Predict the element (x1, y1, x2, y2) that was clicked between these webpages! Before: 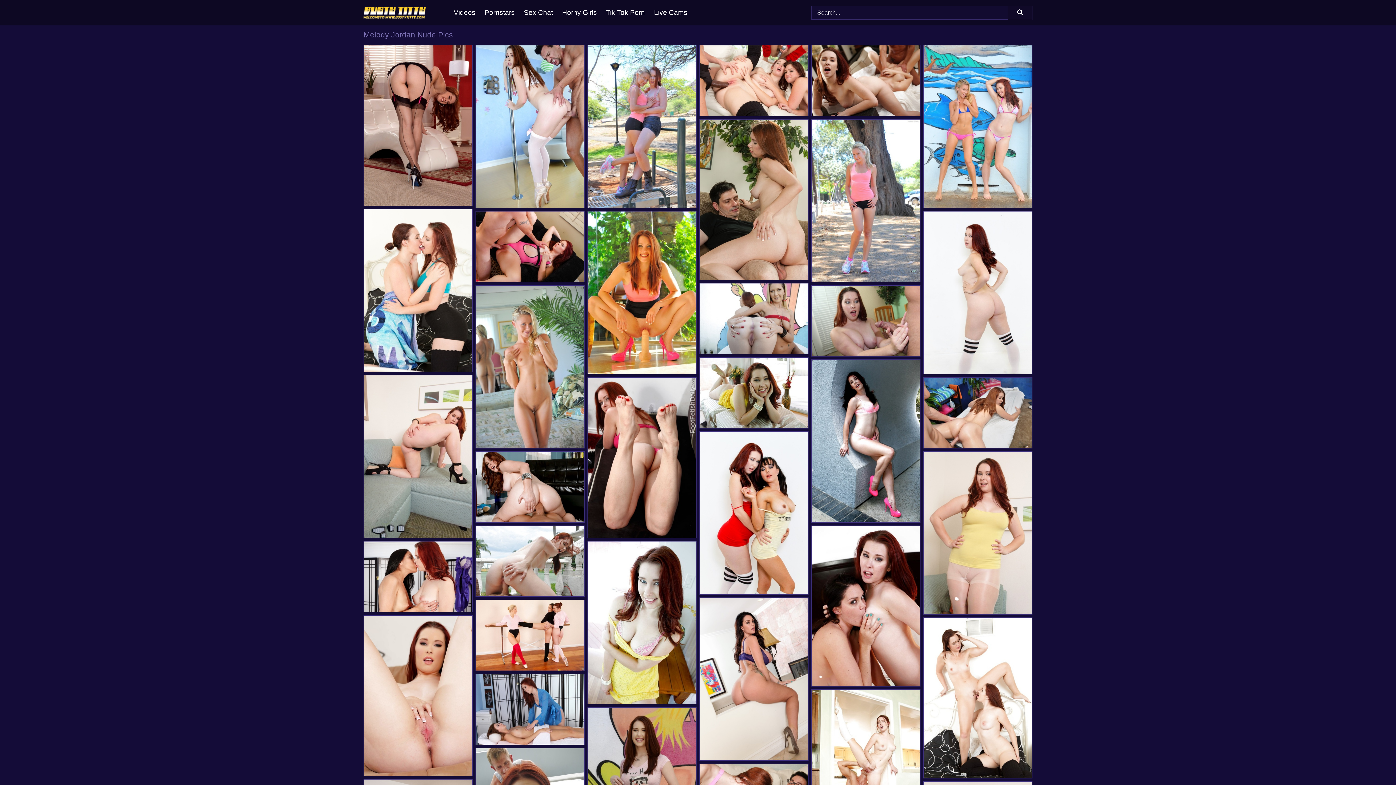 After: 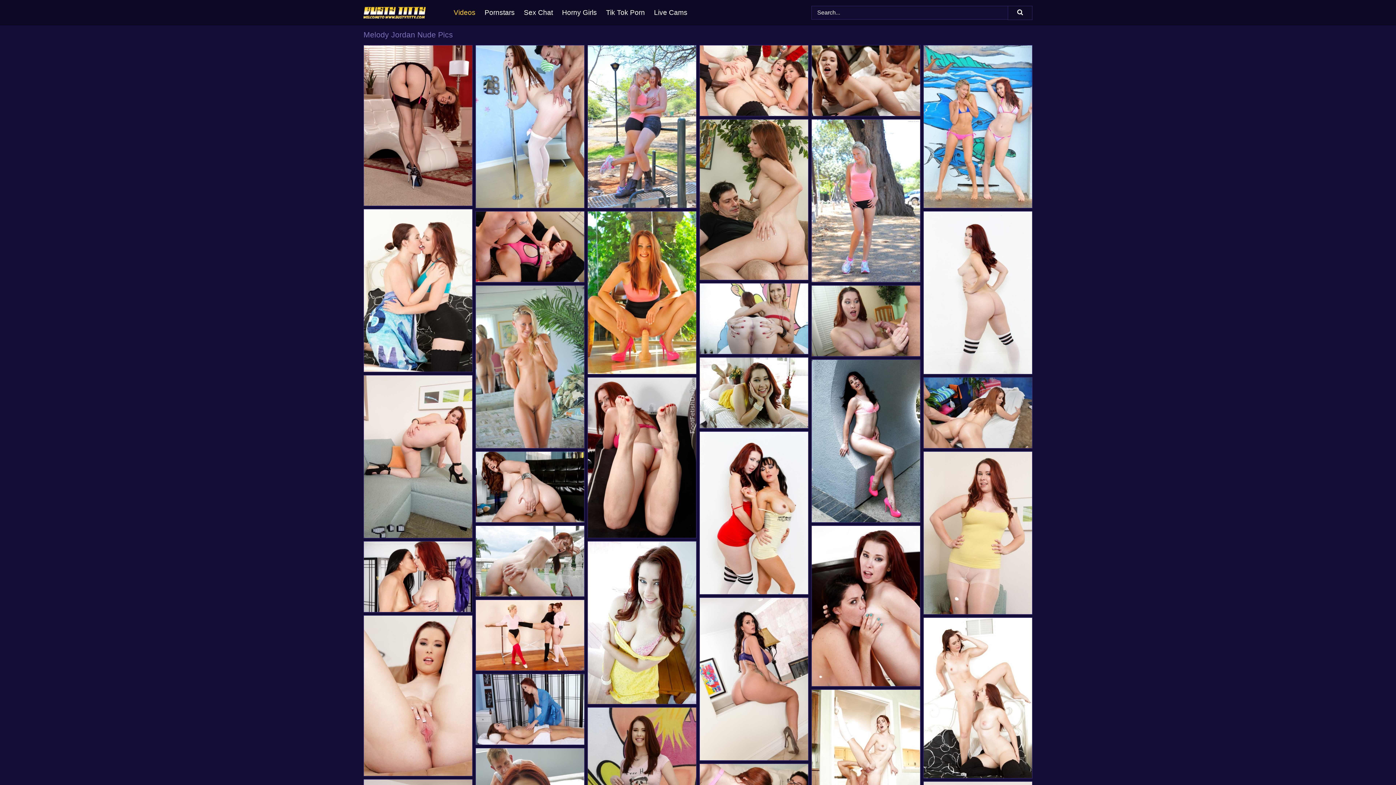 Action: bbox: (453, 0, 484, 25) label: Videos